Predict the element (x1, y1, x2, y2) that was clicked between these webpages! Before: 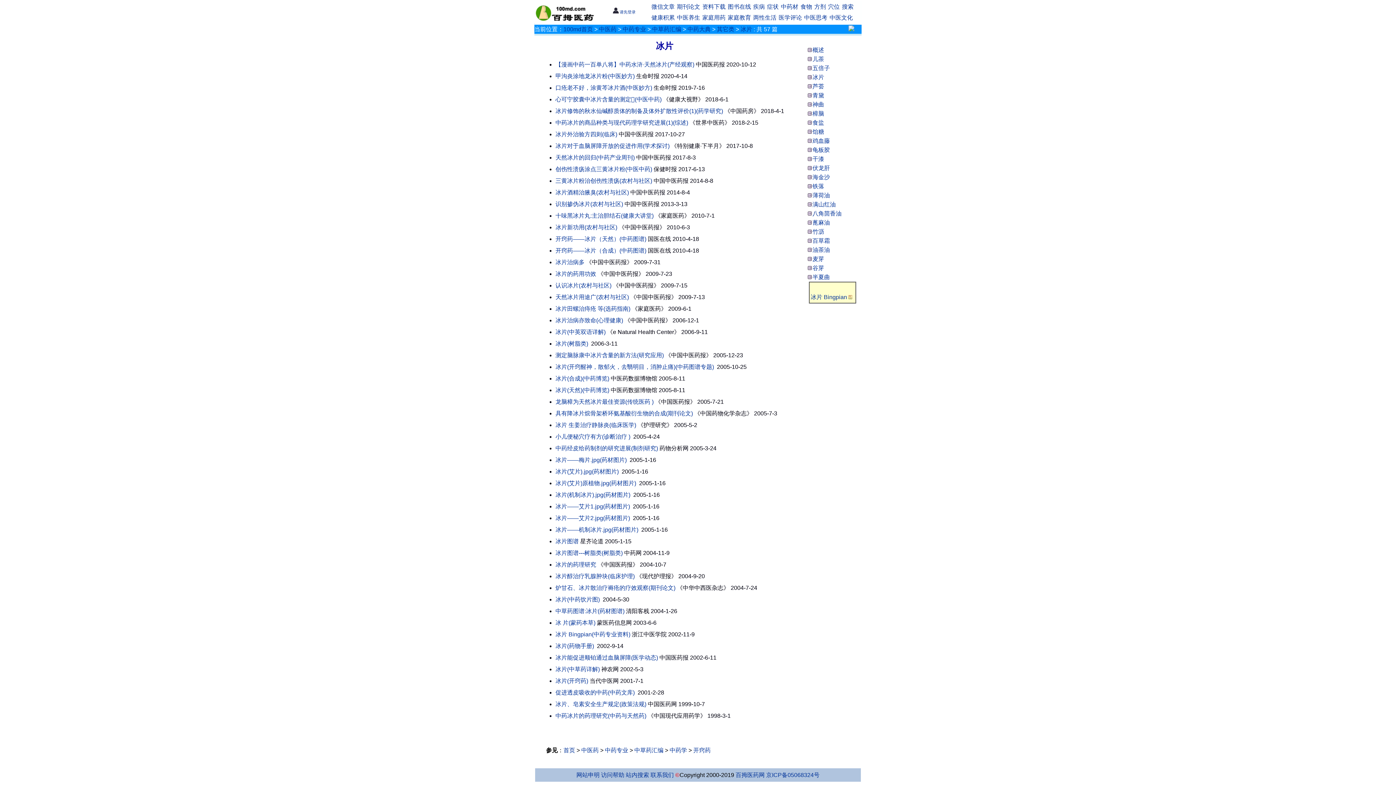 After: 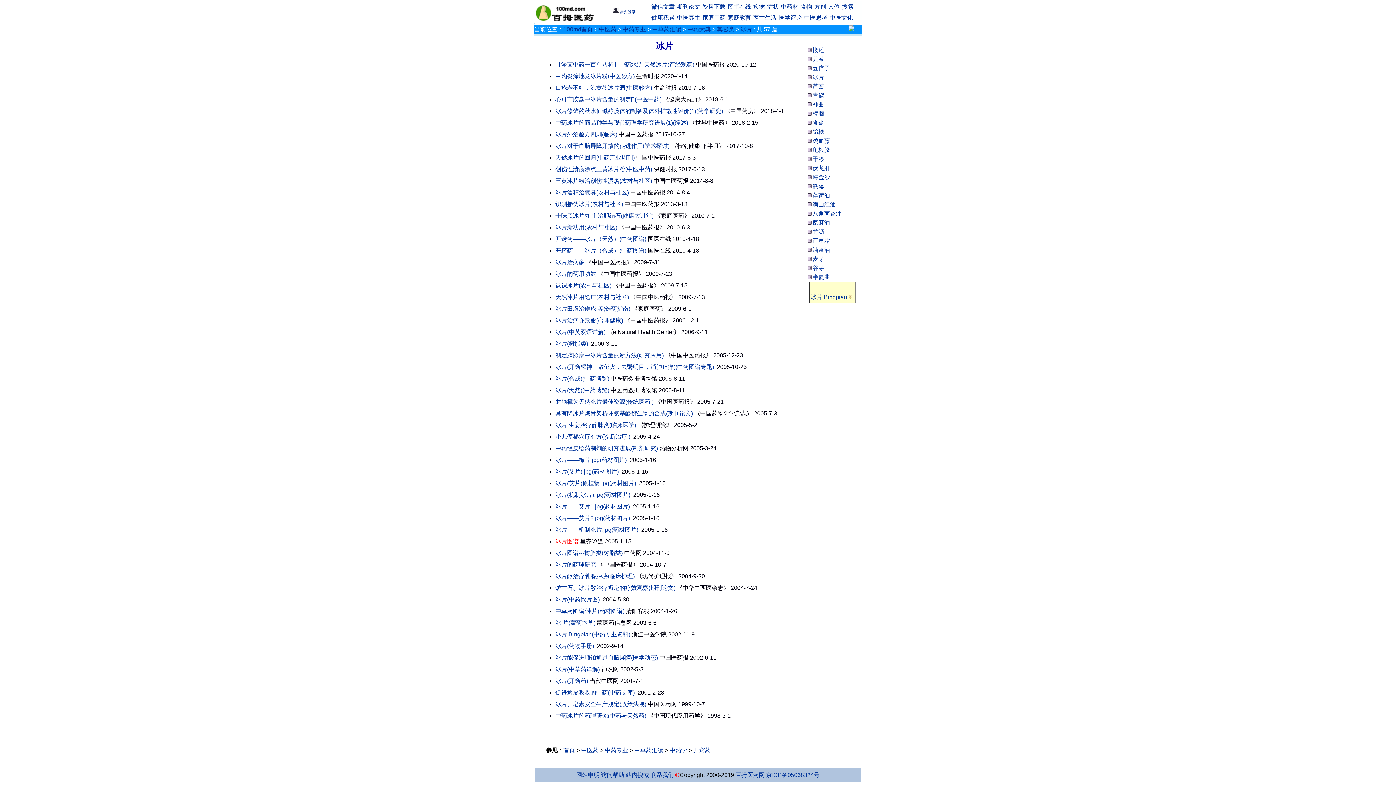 Action: bbox: (555, 538, 578, 544) label: 冰片图谱